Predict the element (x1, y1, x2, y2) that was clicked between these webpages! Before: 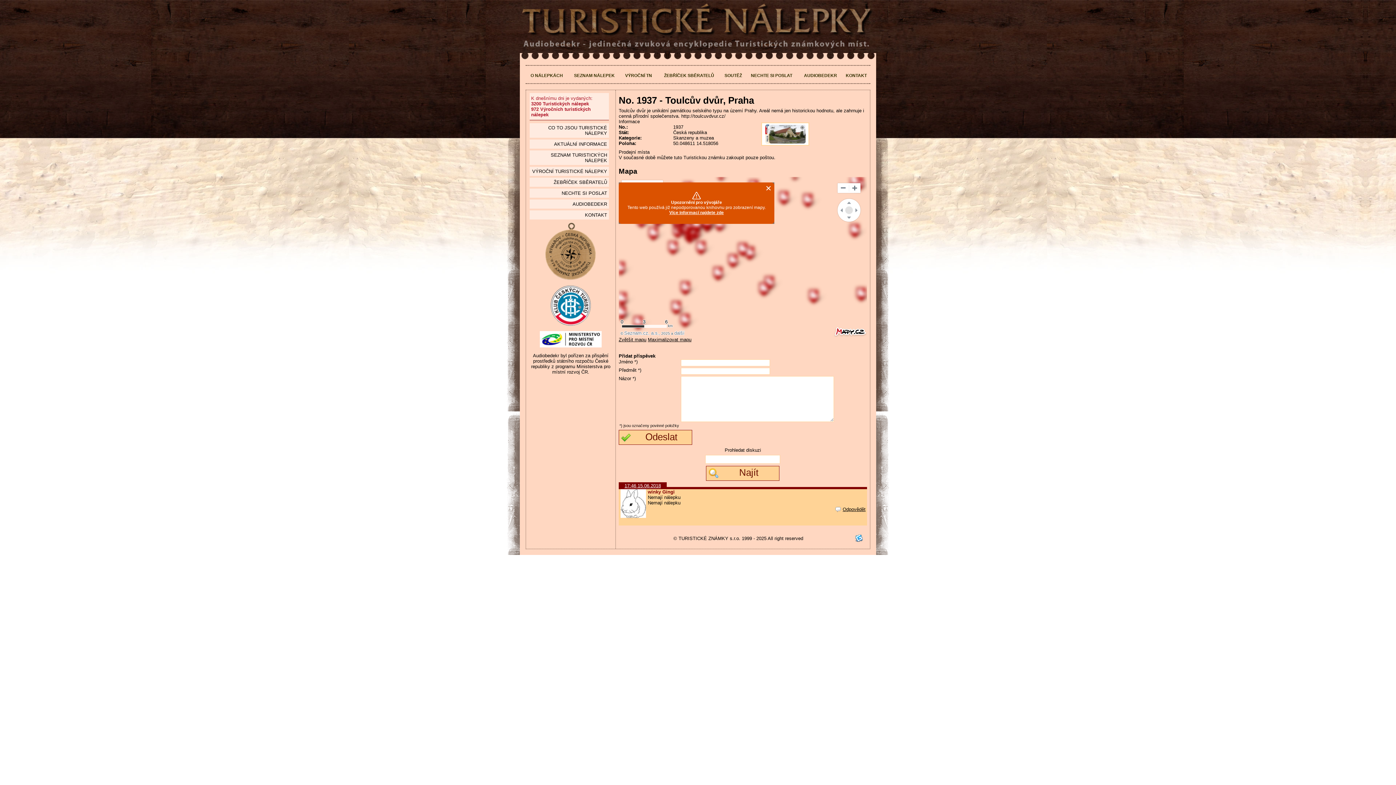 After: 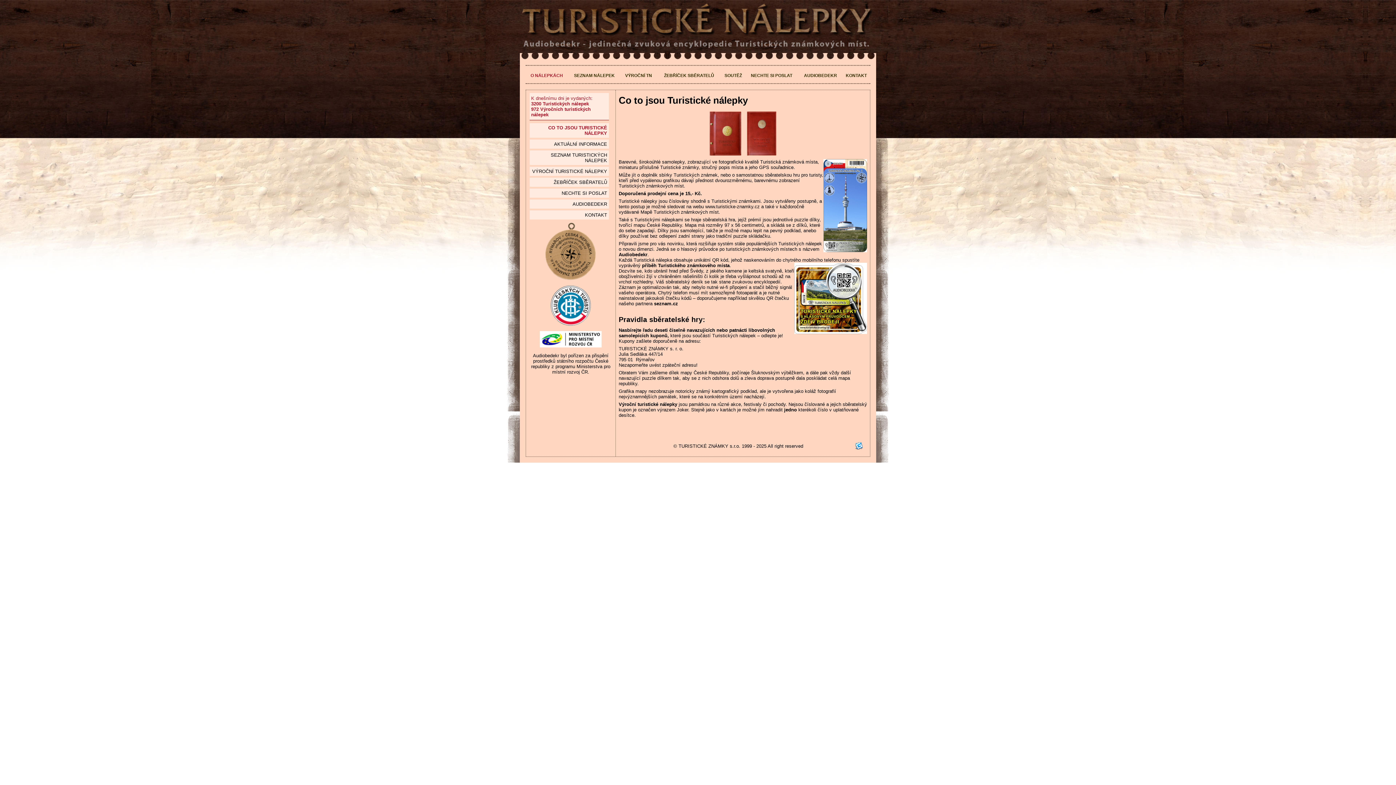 Action: bbox: (529, 123, 609, 137) label: CO TO JSOU TURISTICKÉ NÁLEPKY